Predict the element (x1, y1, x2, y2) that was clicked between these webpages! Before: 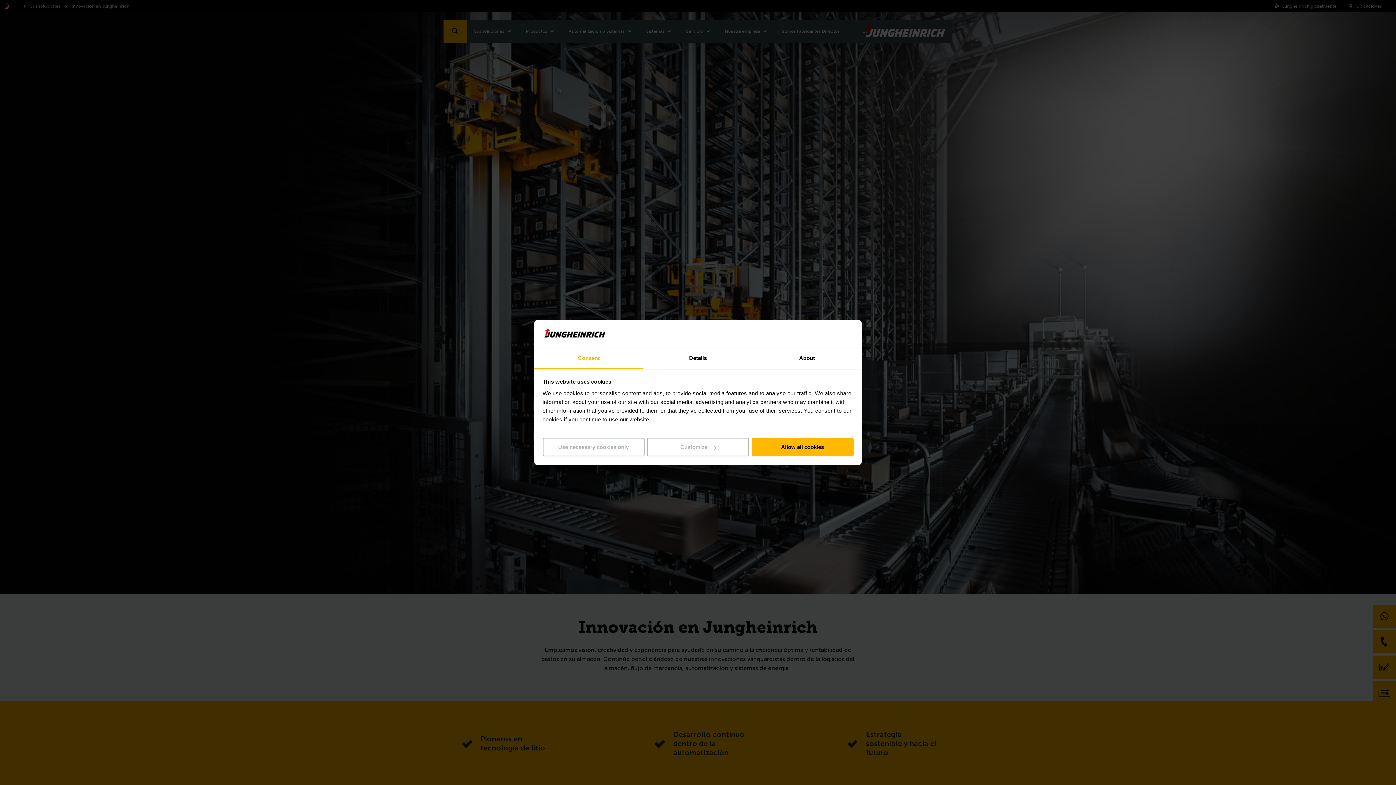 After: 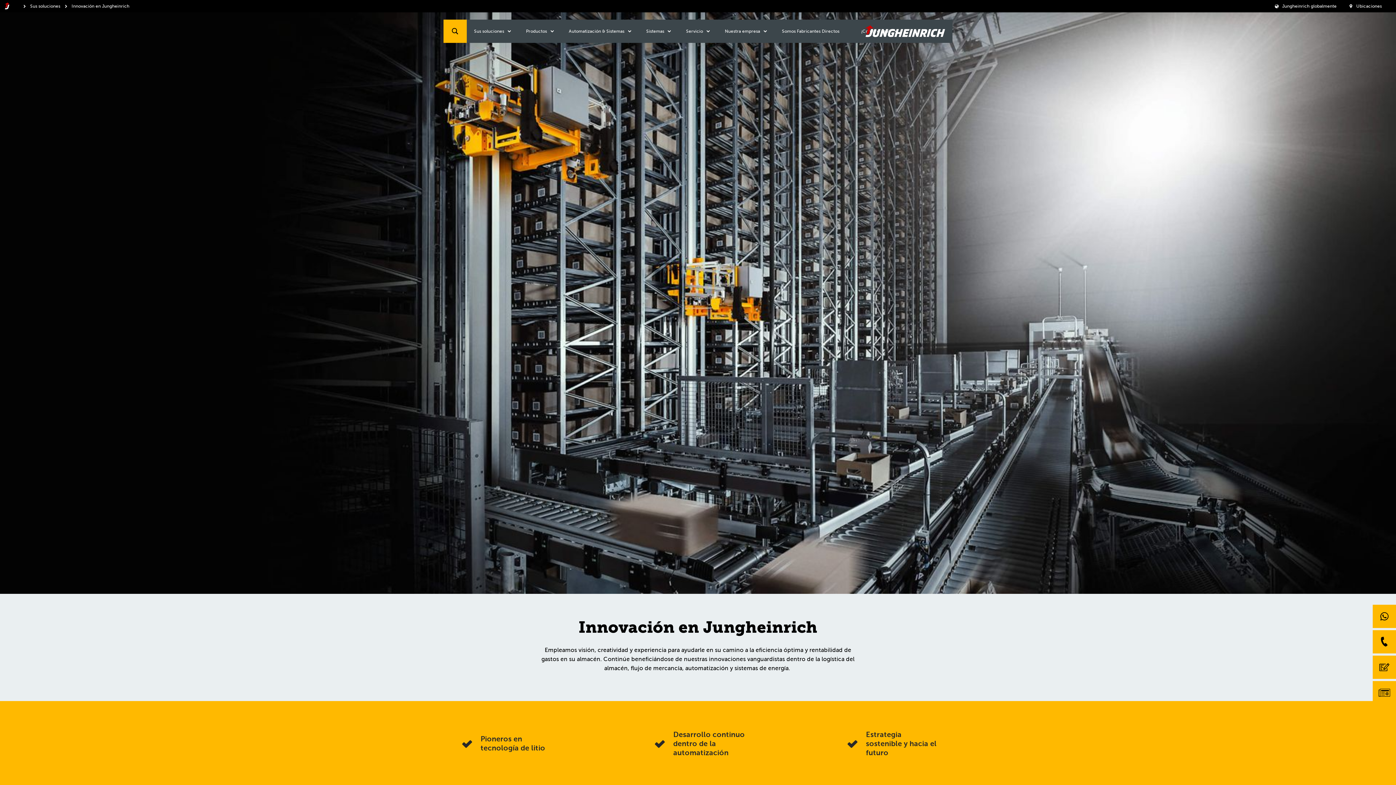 Action: label: Allow all cookies bbox: (751, 438, 853, 456)